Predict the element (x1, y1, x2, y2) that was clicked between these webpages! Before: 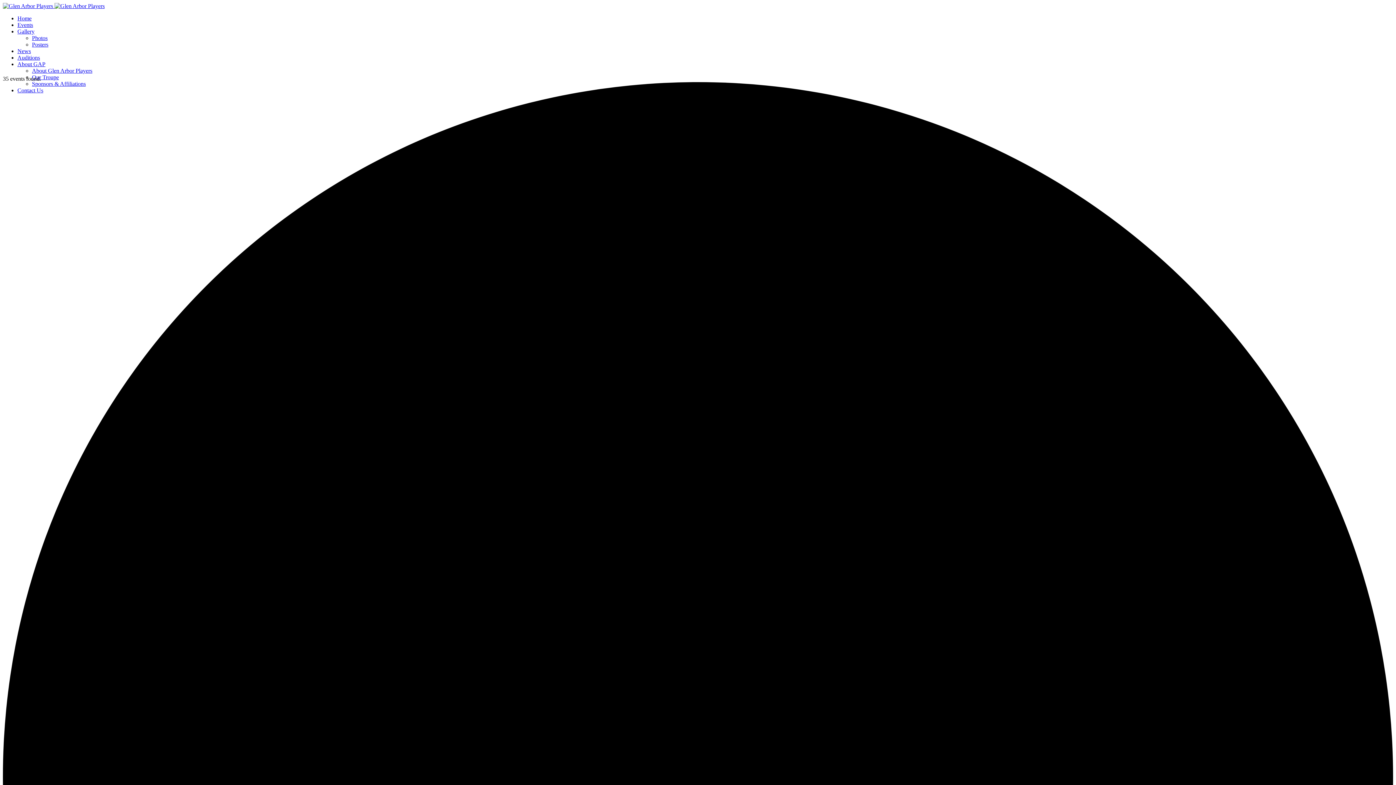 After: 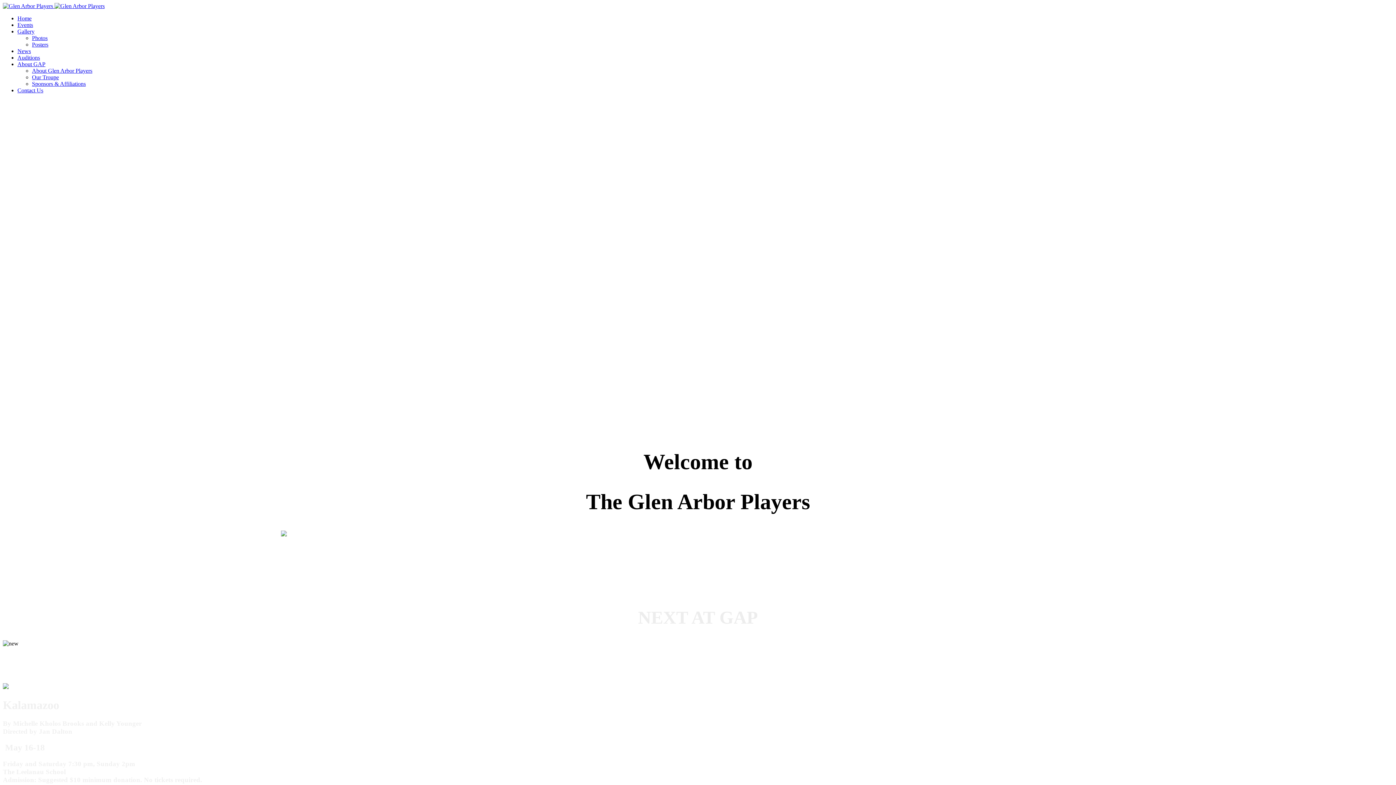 Action: bbox: (17, 15, 31, 21) label: Home